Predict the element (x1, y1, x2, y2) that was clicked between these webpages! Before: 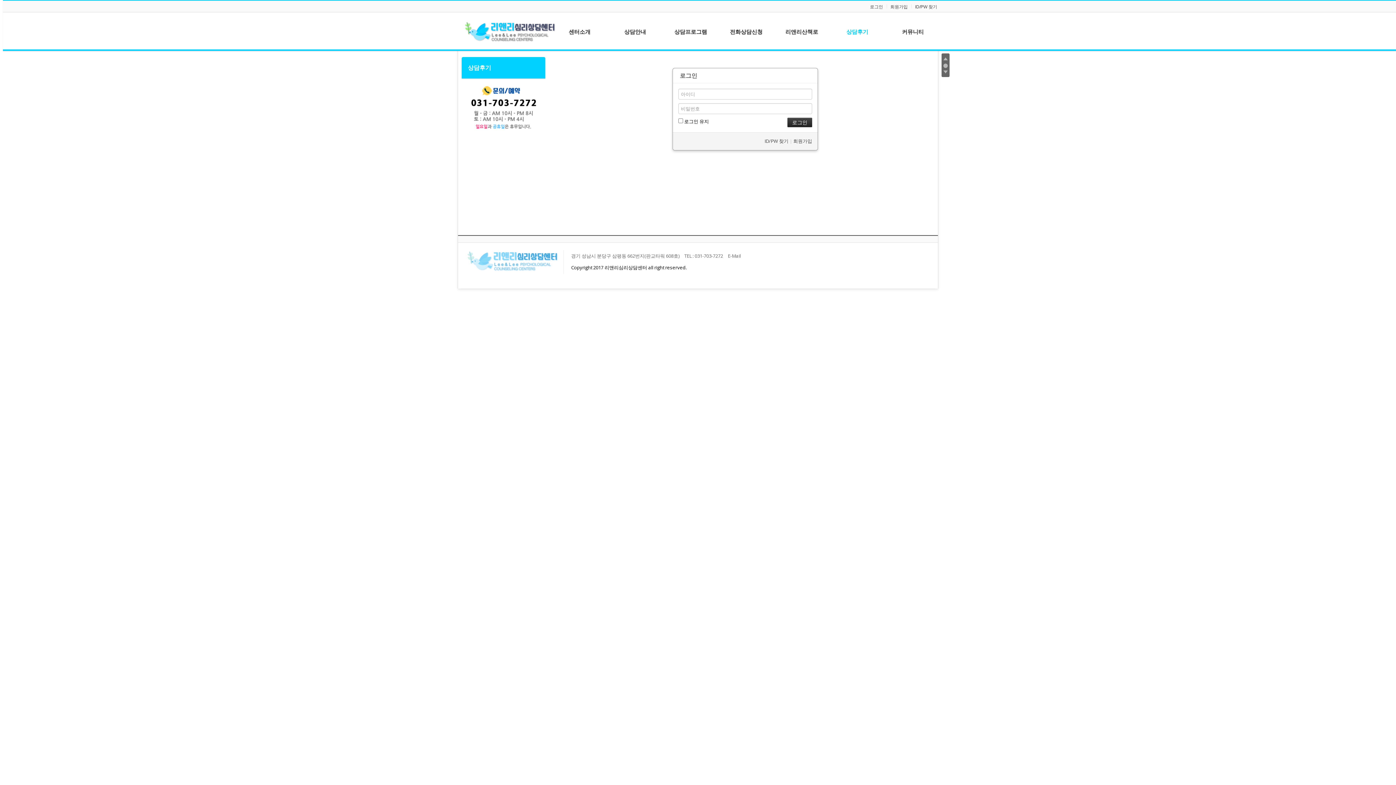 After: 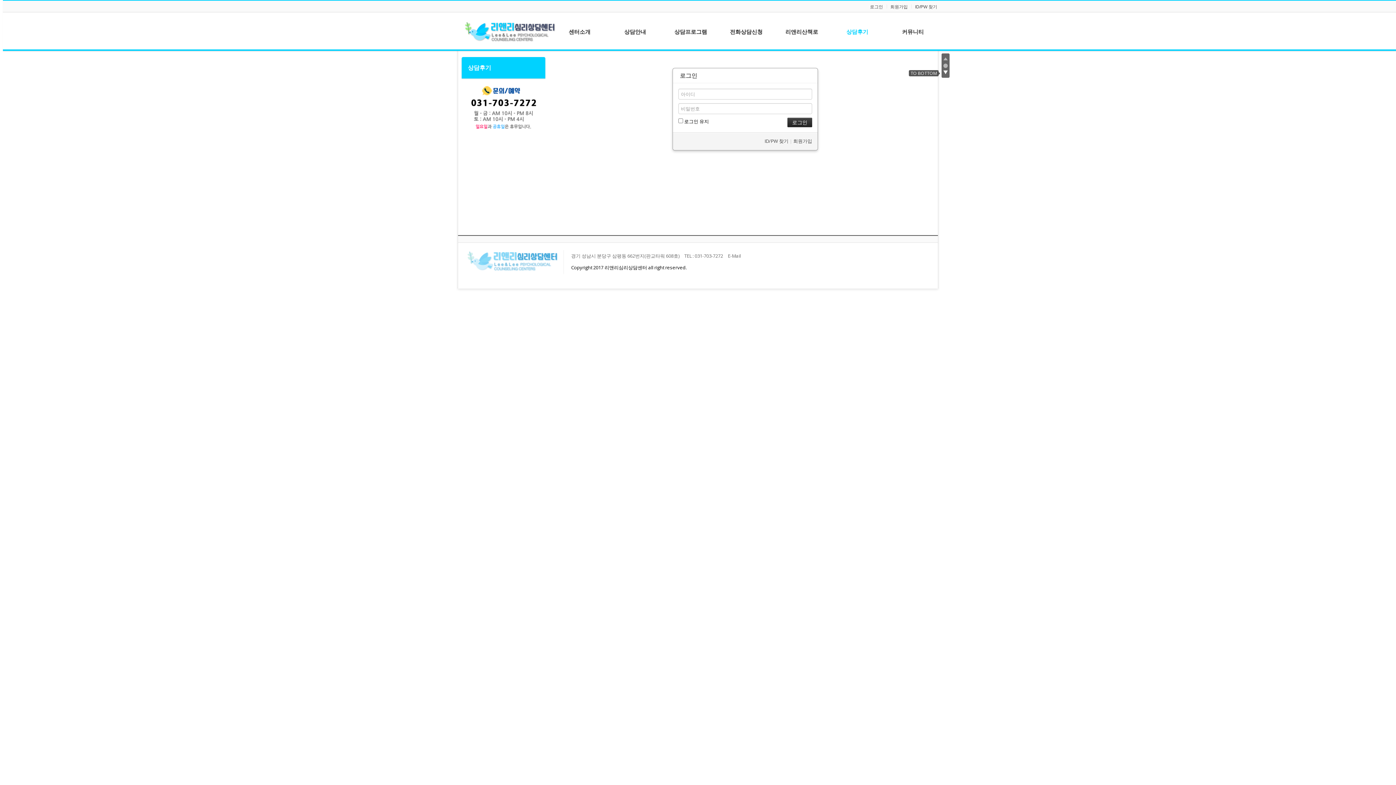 Action: bbox: (943, 70, 948, 75)